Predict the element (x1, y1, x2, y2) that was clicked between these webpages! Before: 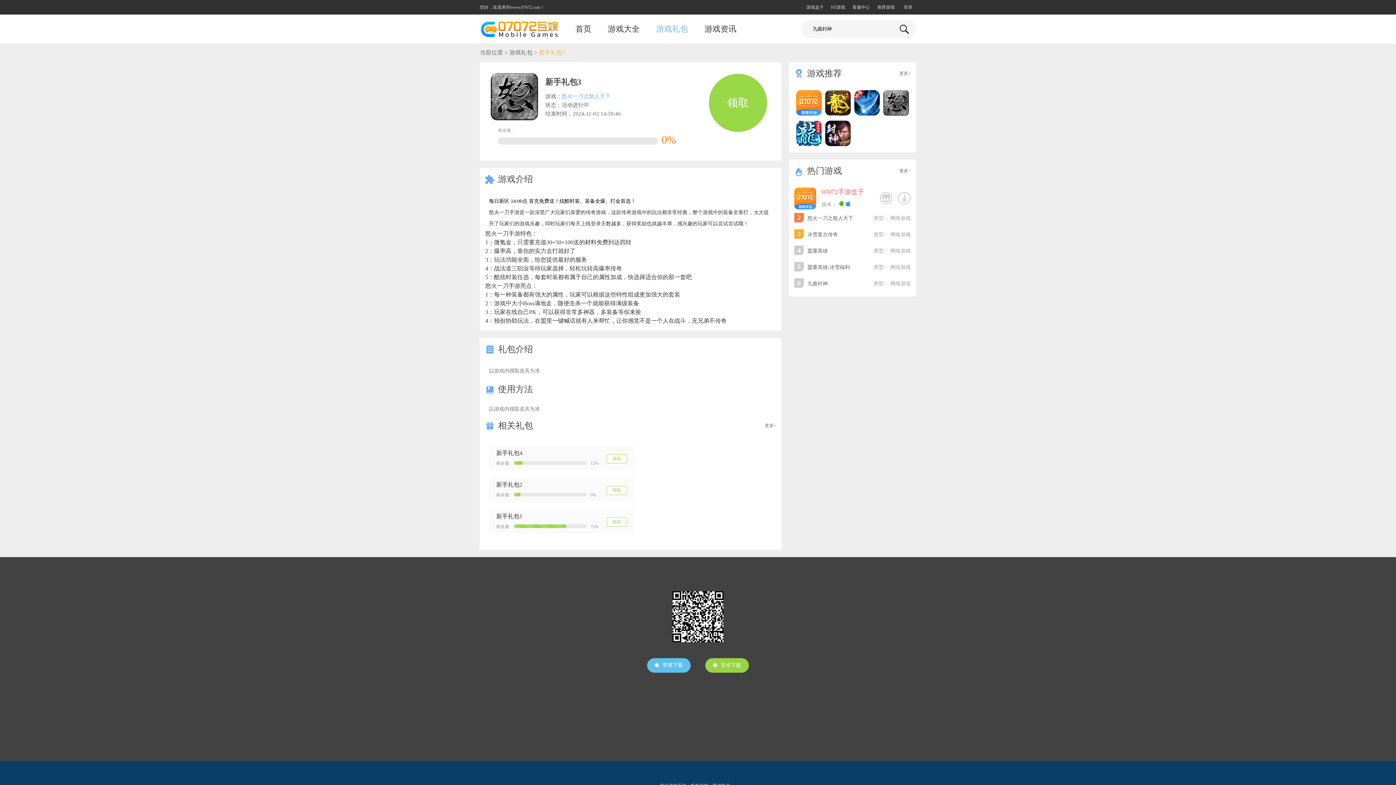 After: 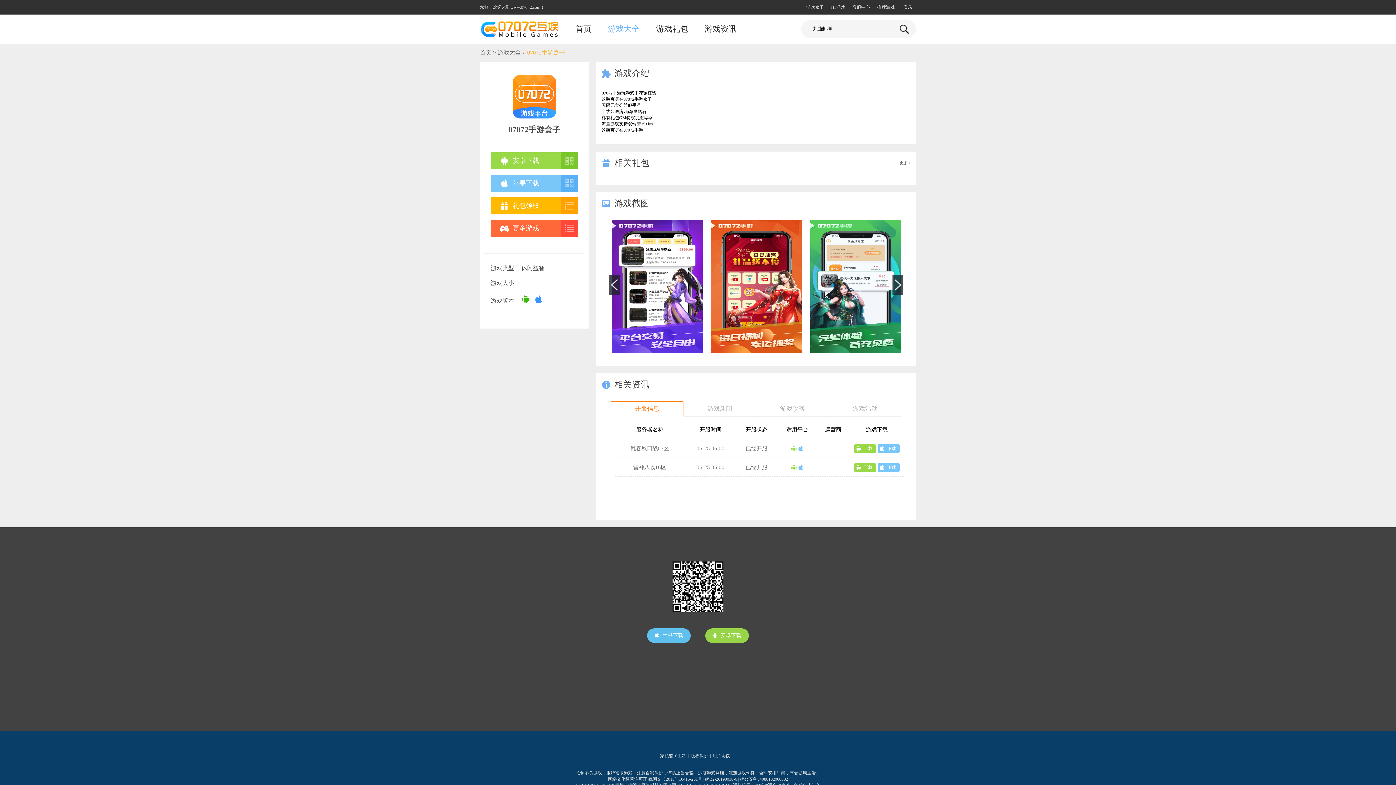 Action: bbox: (898, 192, 910, 204)